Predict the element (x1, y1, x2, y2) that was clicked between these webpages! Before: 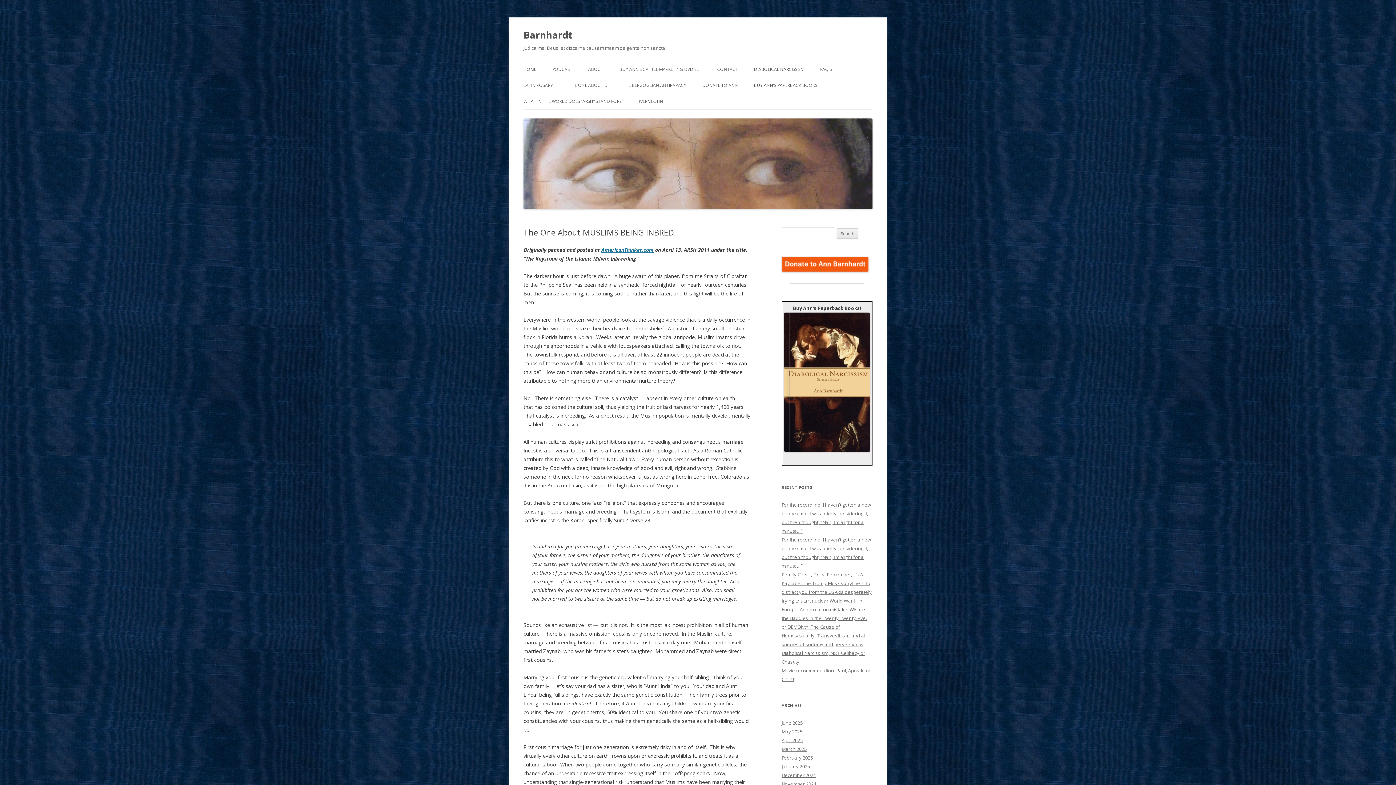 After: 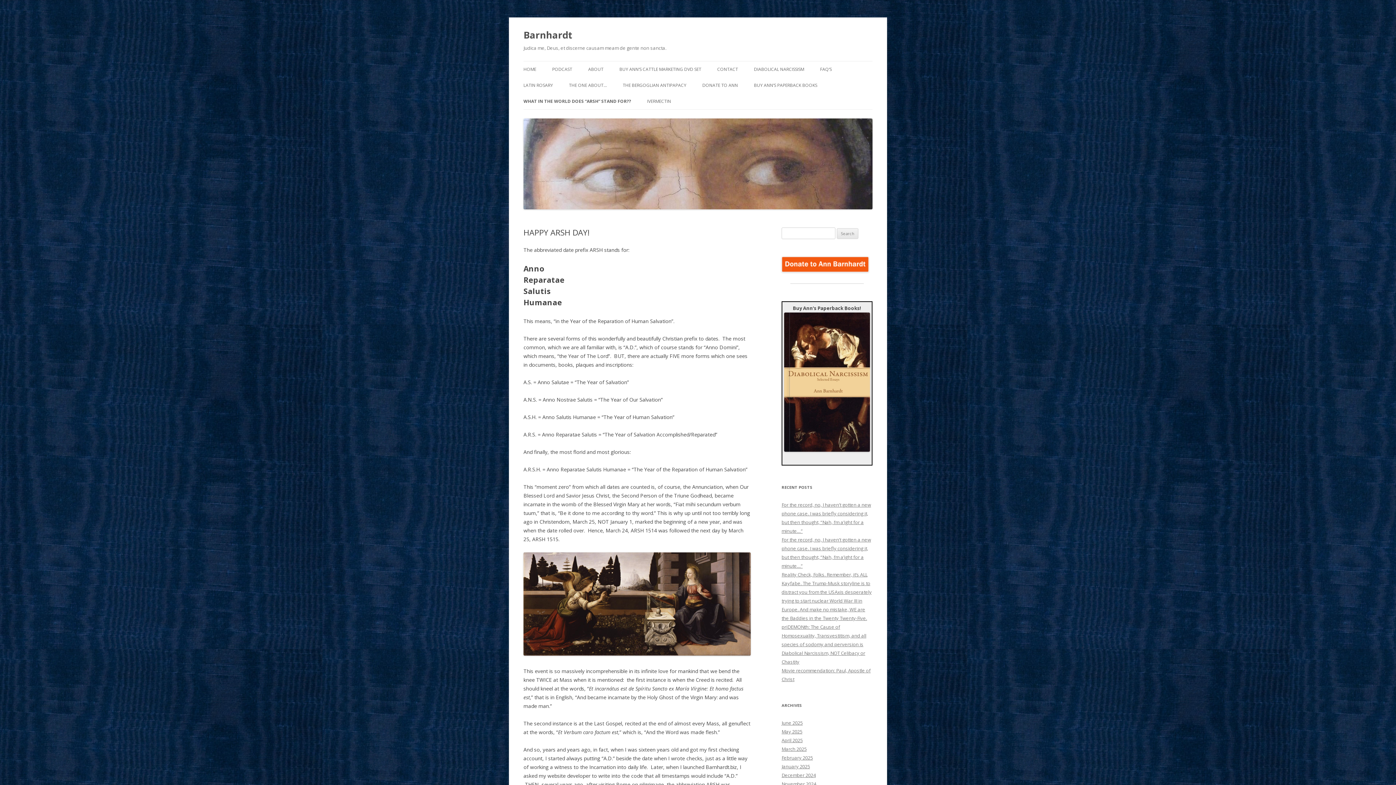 Action: label: WHAT IN THE WORLD DOES “ARSH” STAND FOR?? bbox: (523, 93, 623, 109)